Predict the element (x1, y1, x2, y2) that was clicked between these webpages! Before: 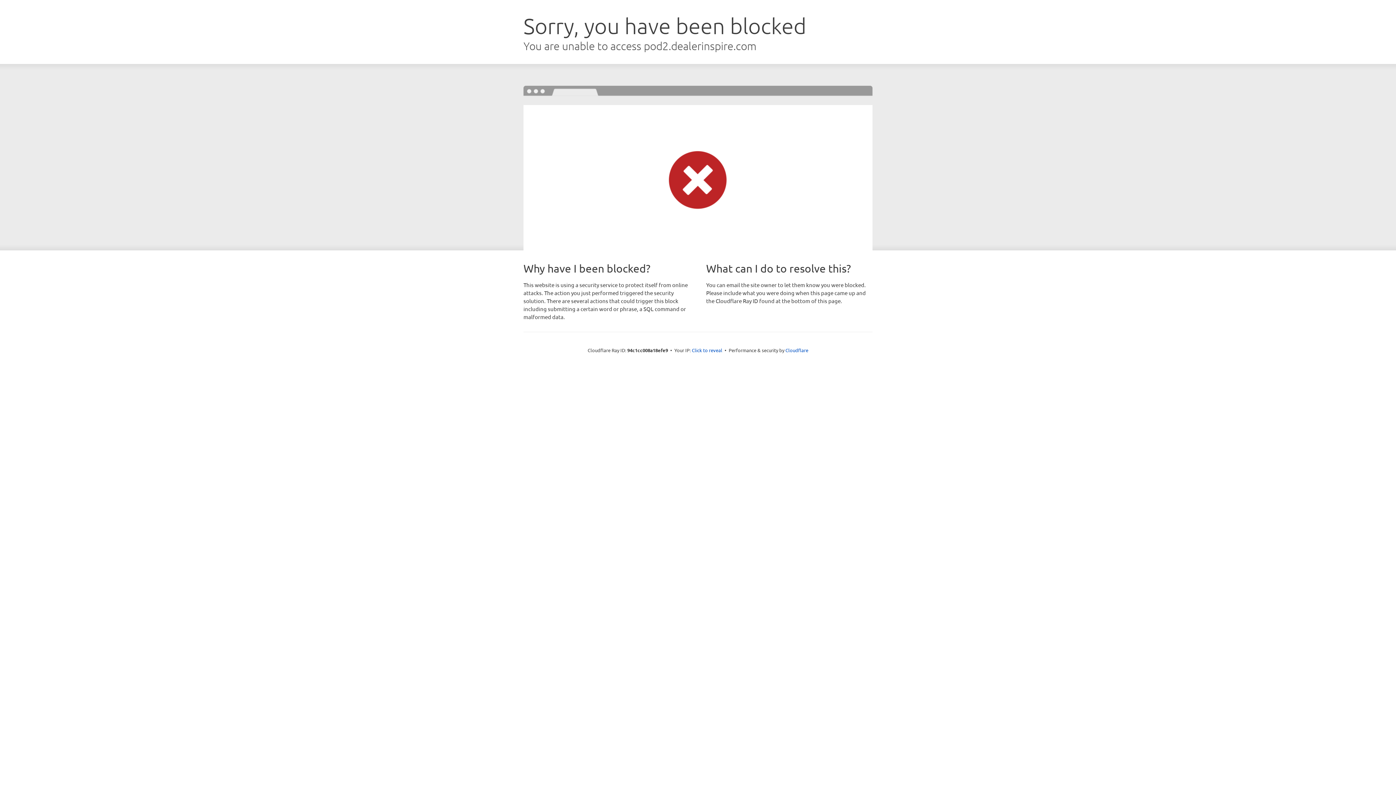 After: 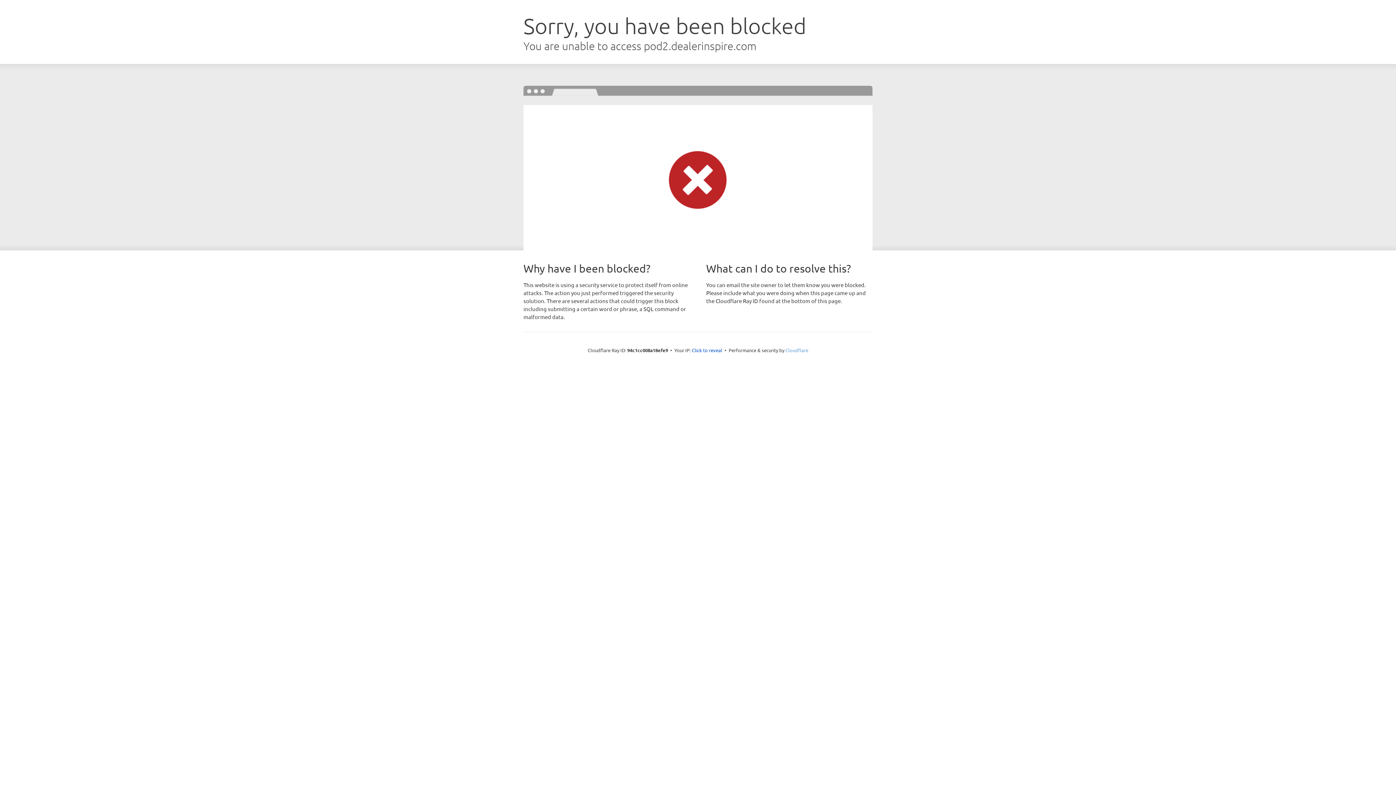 Action: label: Cloudflare bbox: (785, 347, 808, 353)